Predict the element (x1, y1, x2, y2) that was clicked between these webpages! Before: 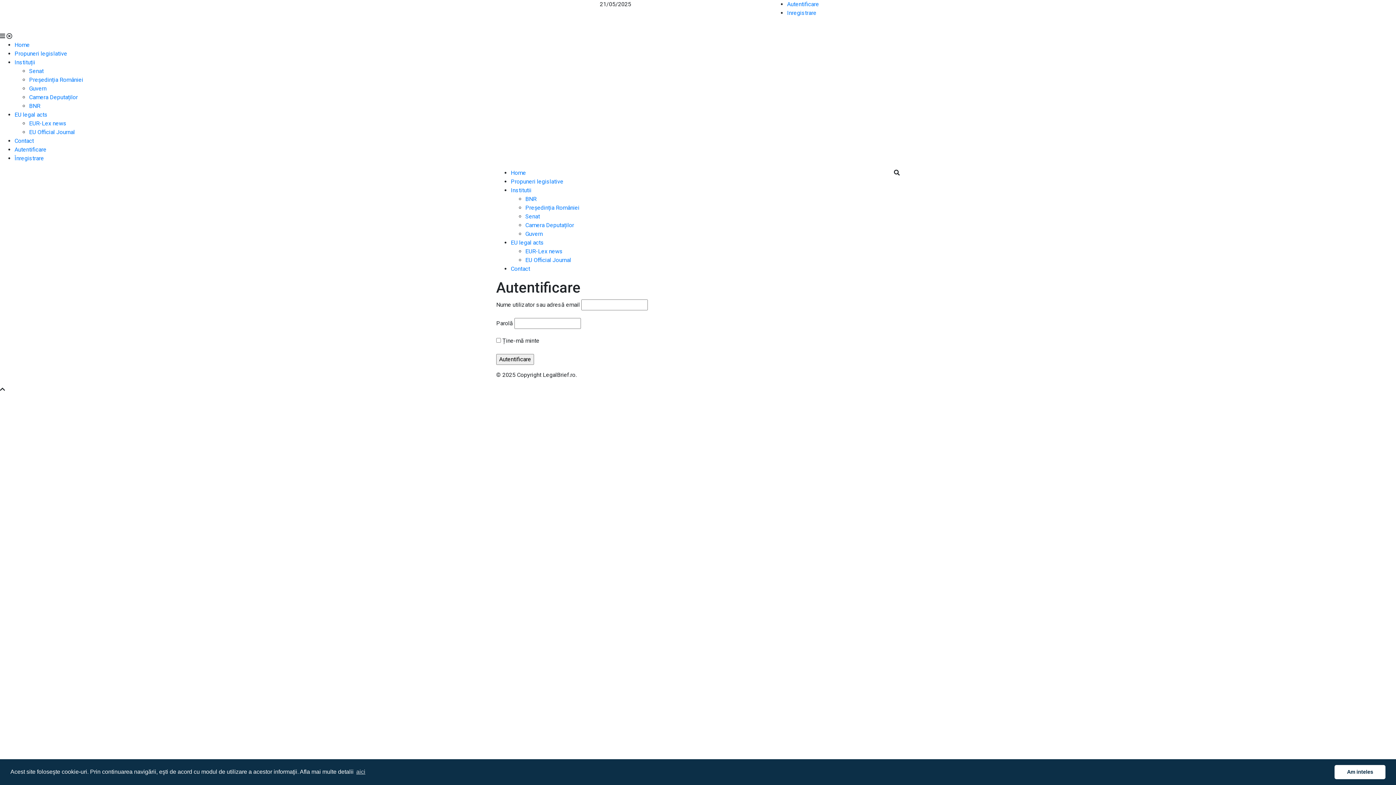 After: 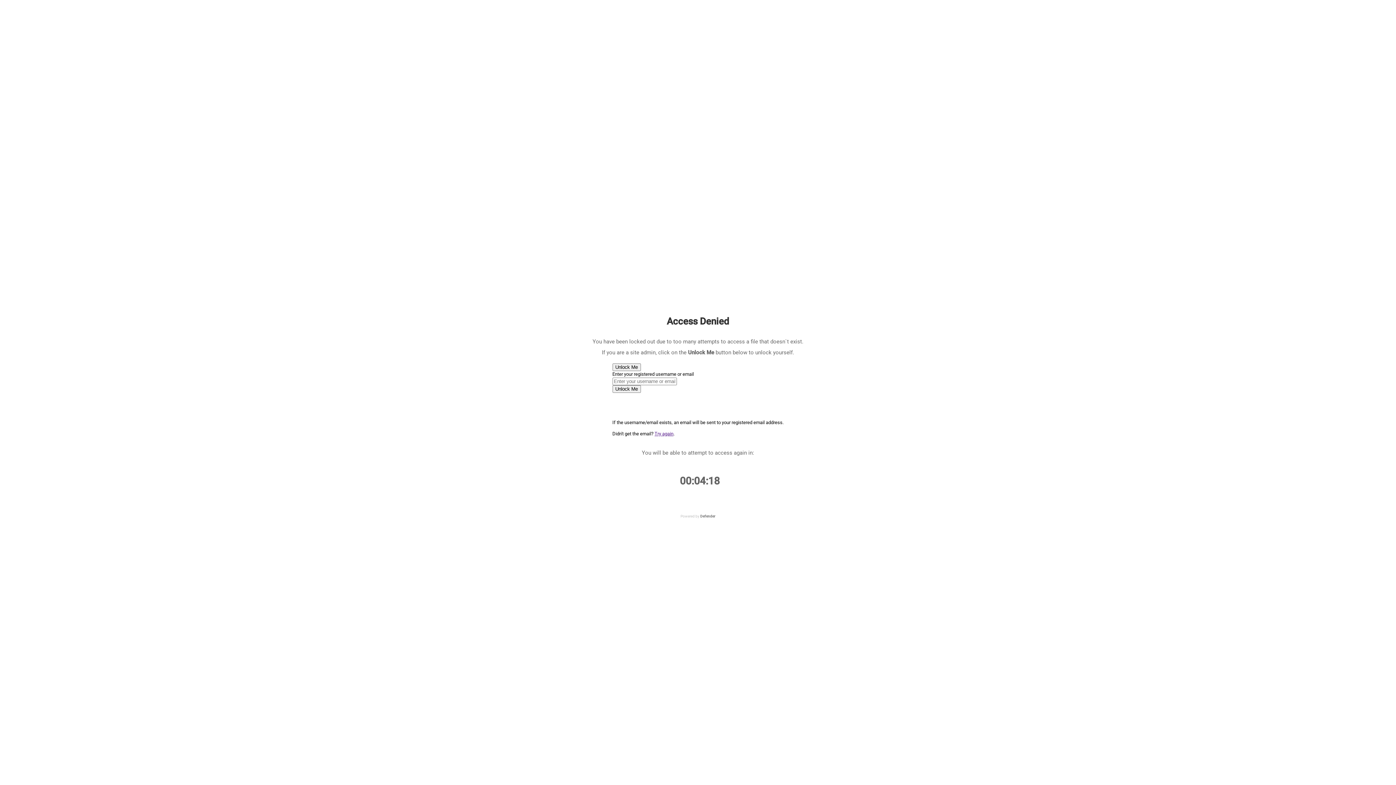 Action: bbox: (14, 41, 29, 48) label: Home